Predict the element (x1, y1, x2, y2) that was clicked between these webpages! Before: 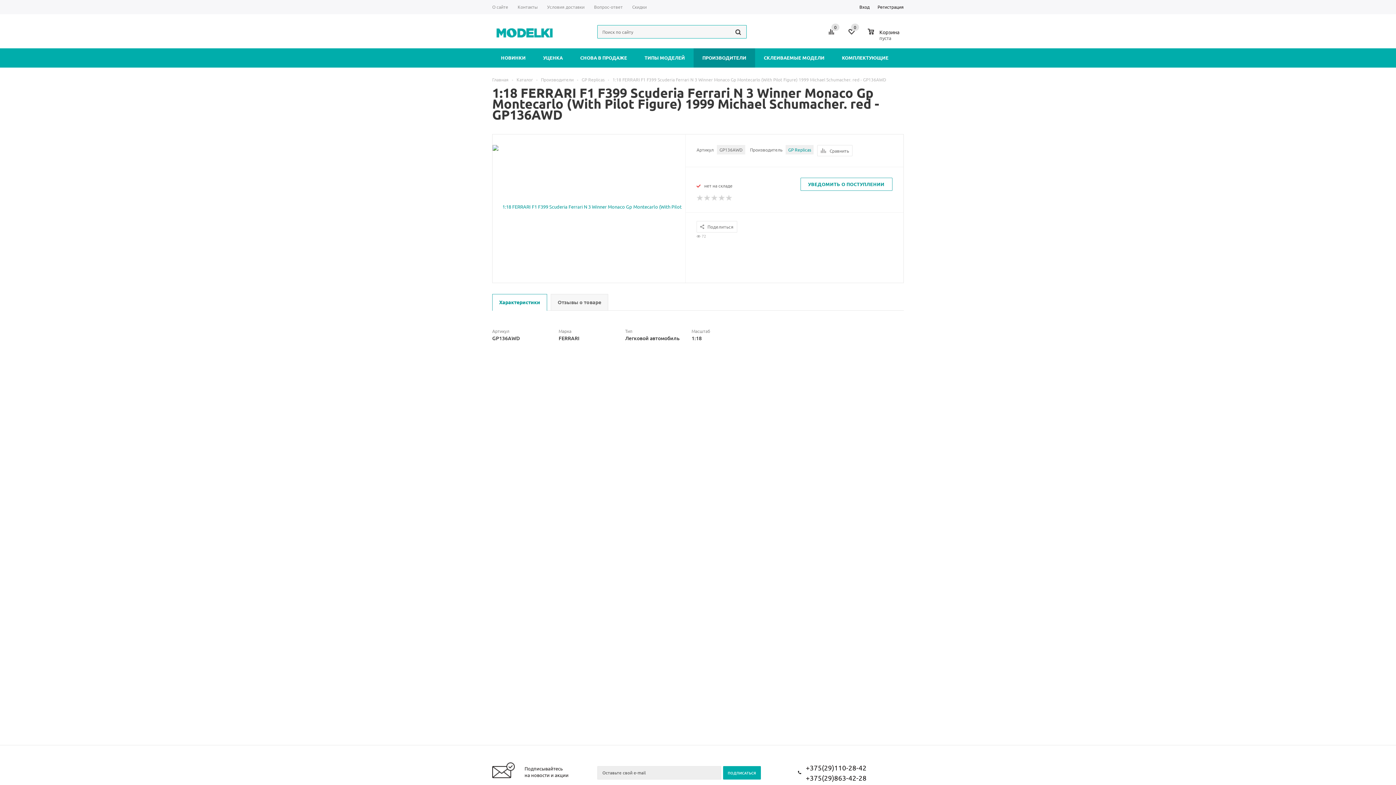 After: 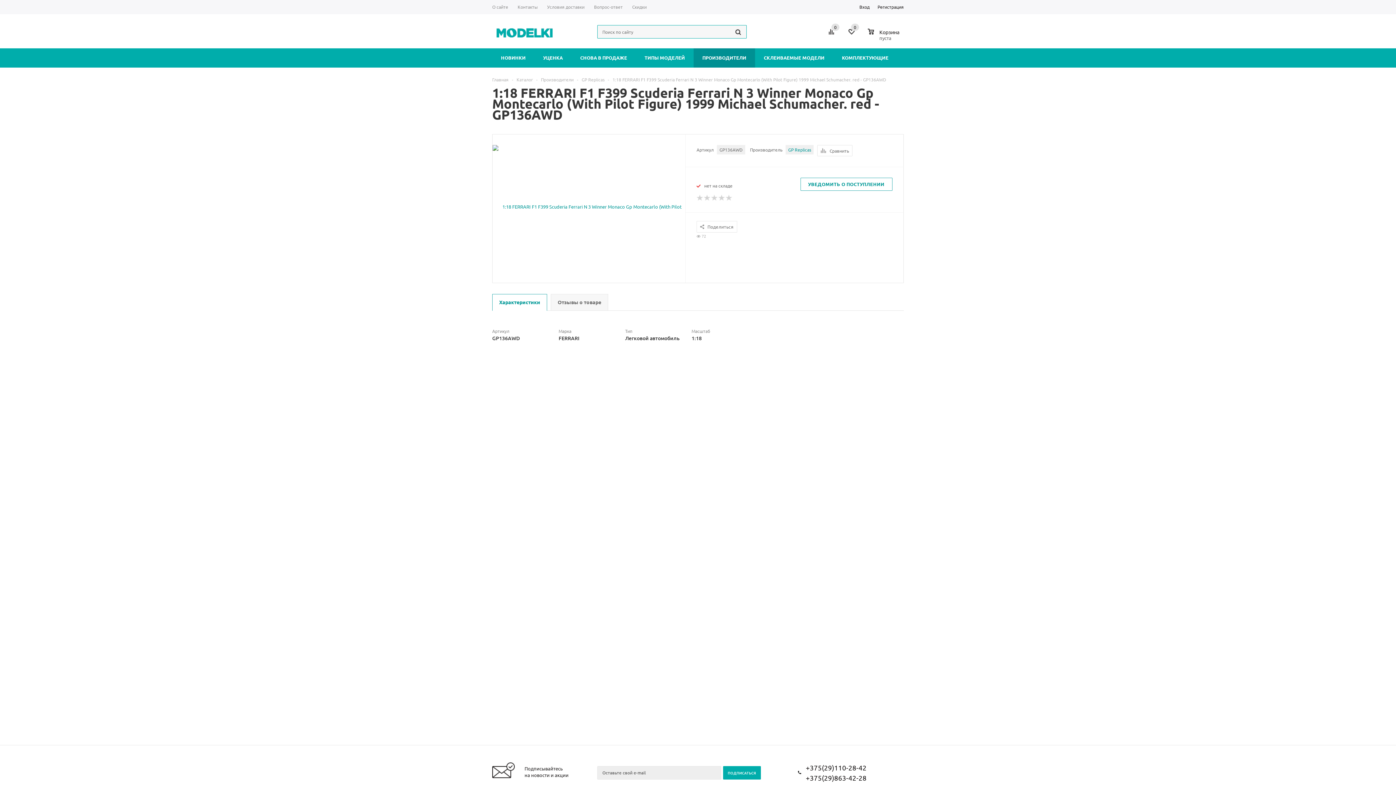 Action: label: +375(29)863-42-28 bbox: (806, 773, 866, 782)